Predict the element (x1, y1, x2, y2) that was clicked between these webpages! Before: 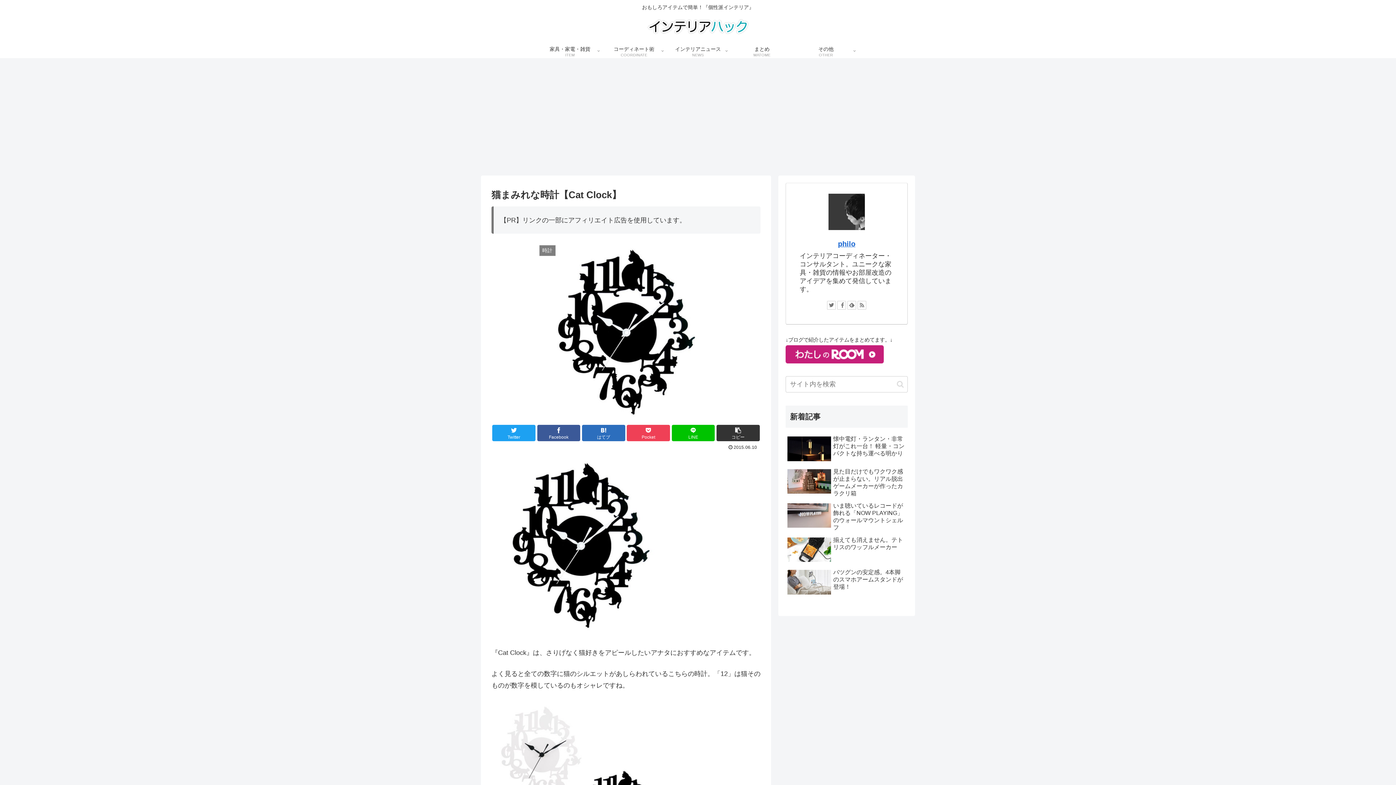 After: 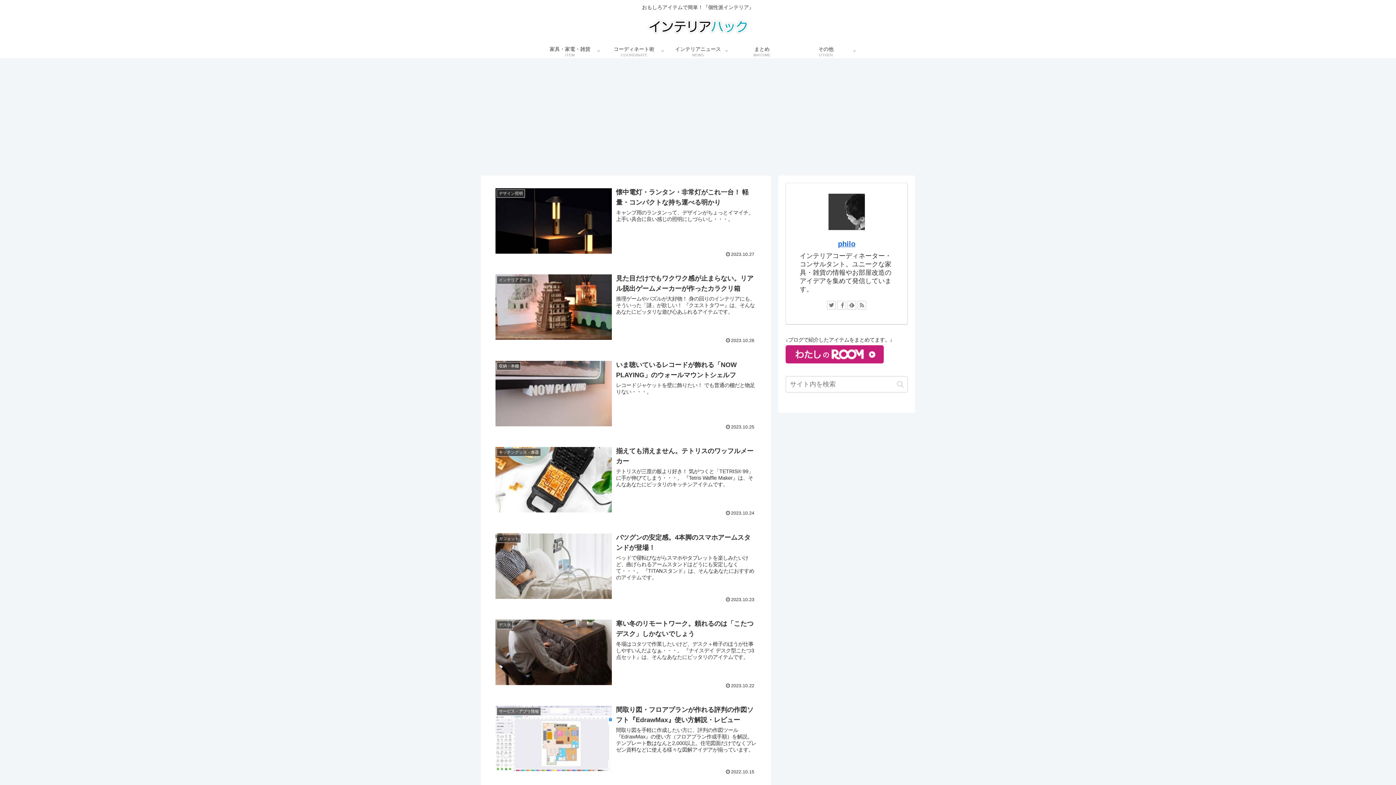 Action: bbox: (641, 18, 755, 39)